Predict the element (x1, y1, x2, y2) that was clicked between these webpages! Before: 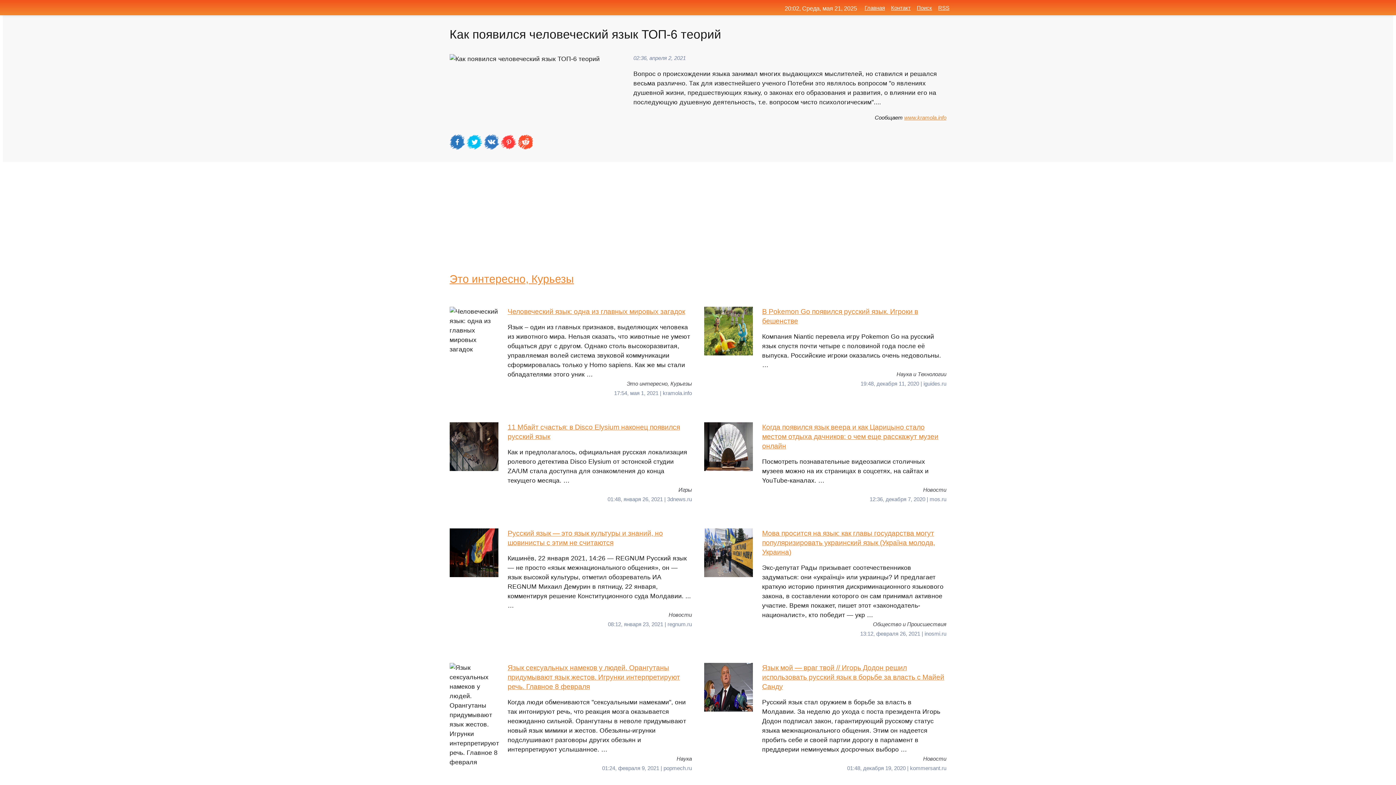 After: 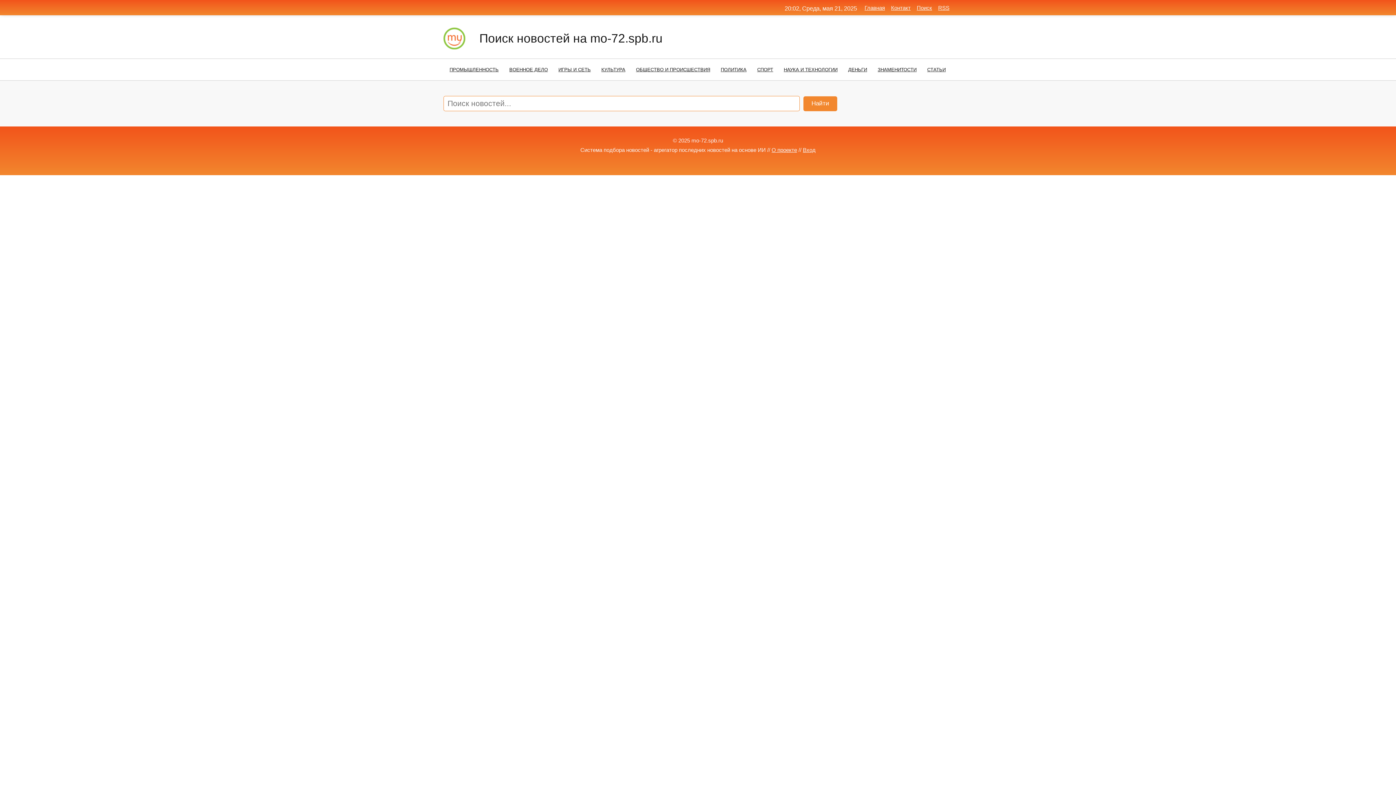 Action: label: Поиск bbox: (917, 4, 932, 10)